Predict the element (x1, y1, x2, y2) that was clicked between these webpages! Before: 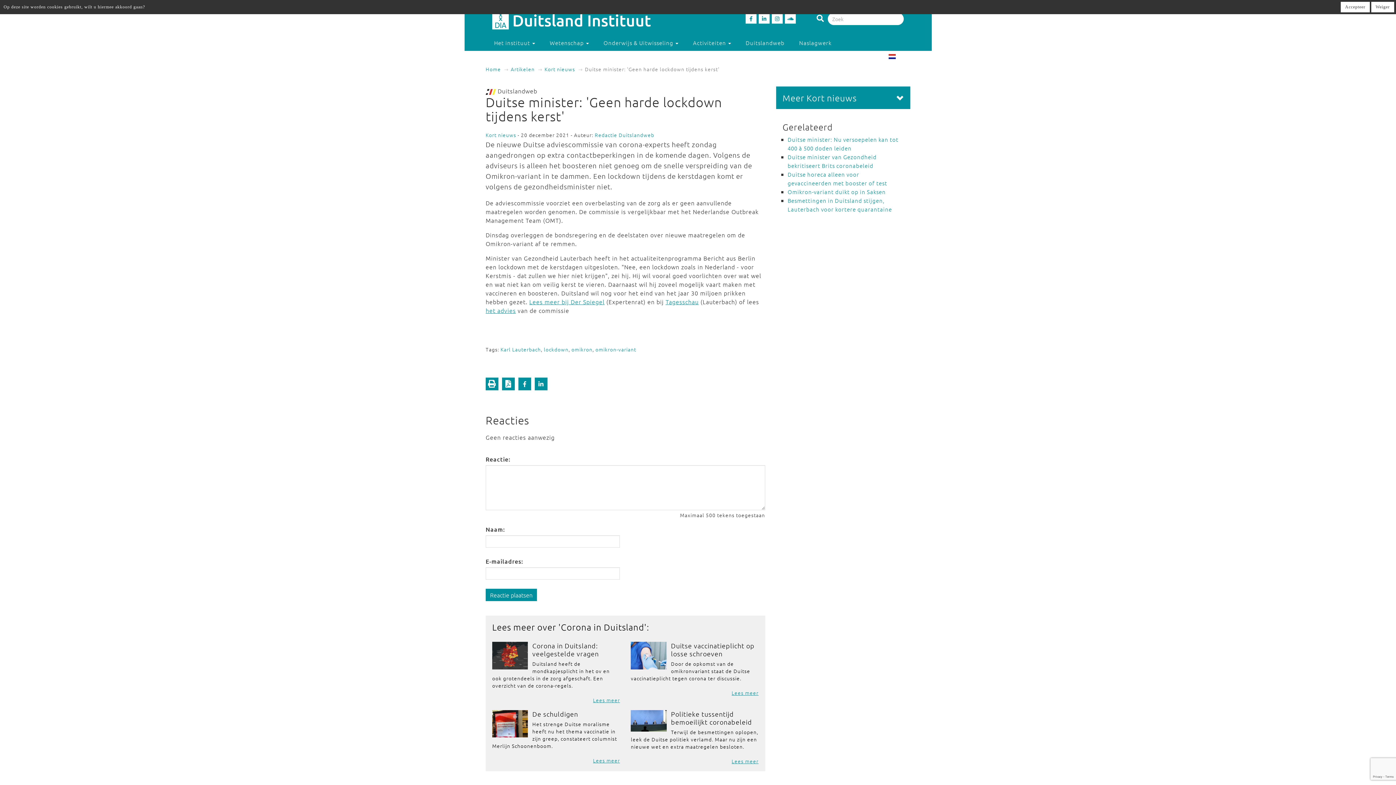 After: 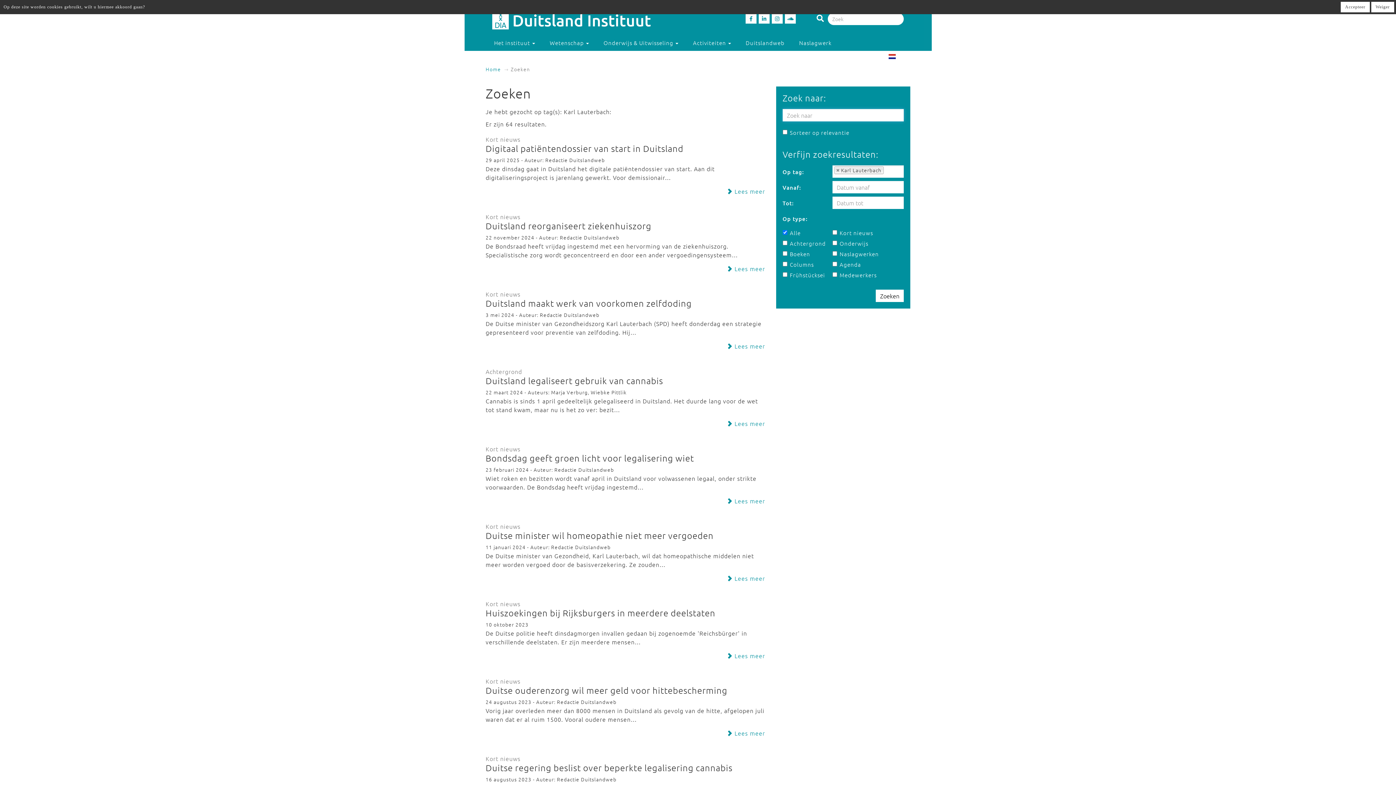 Action: label: Karl Lauterbach bbox: (500, 345, 541, 353)